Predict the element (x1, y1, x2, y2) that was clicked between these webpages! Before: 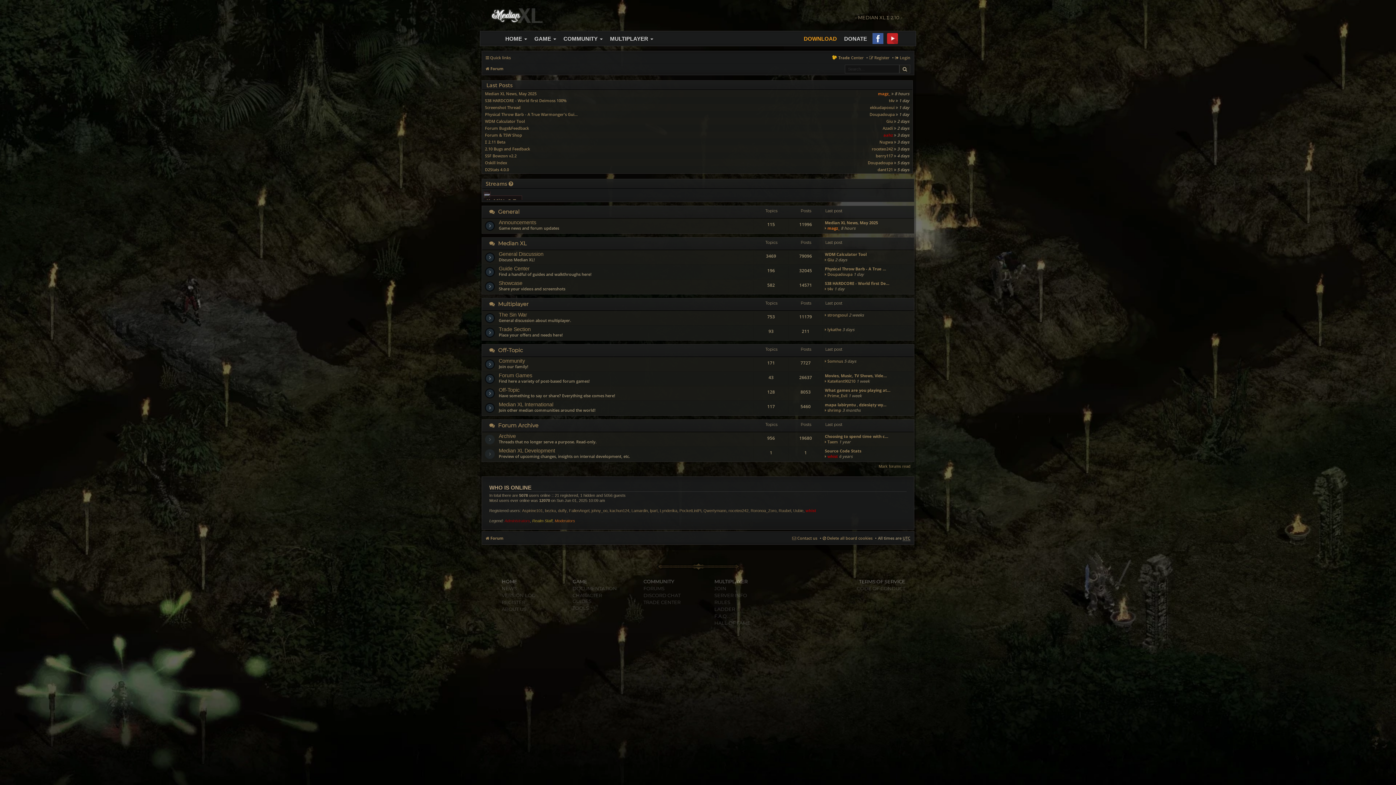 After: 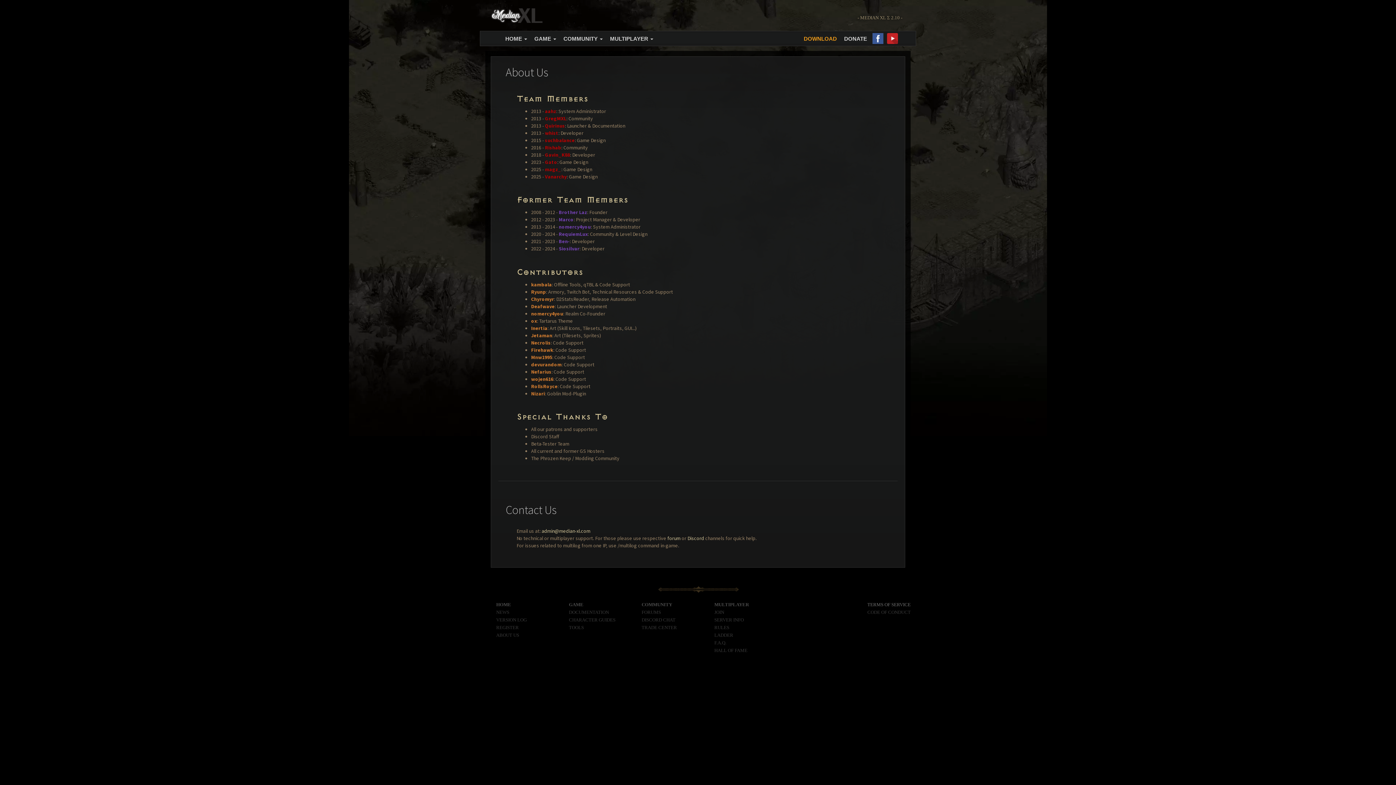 Action: label: ABOUT US bbox: (501, 606, 526, 612)